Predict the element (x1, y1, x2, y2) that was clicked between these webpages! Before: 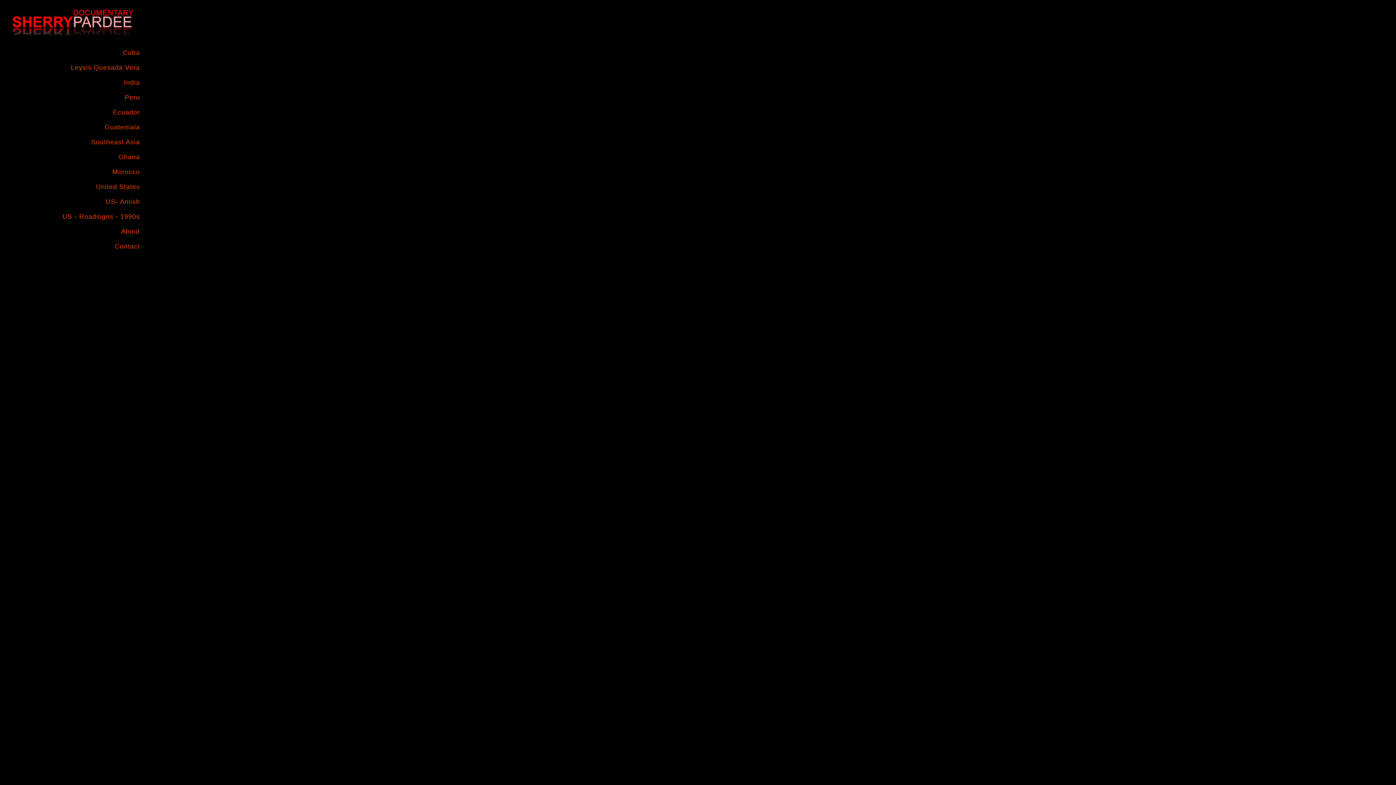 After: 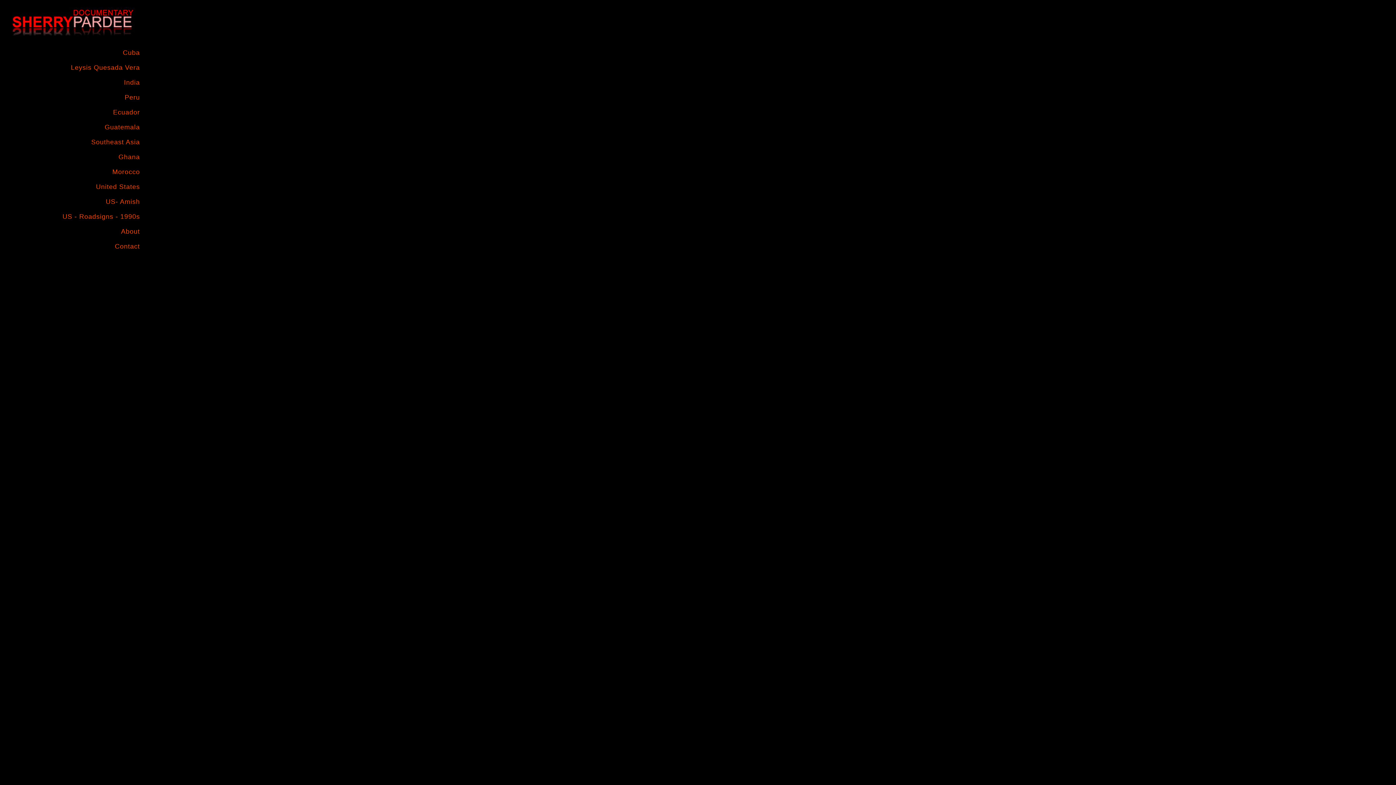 Action: bbox: (0, 38, 145, 45)